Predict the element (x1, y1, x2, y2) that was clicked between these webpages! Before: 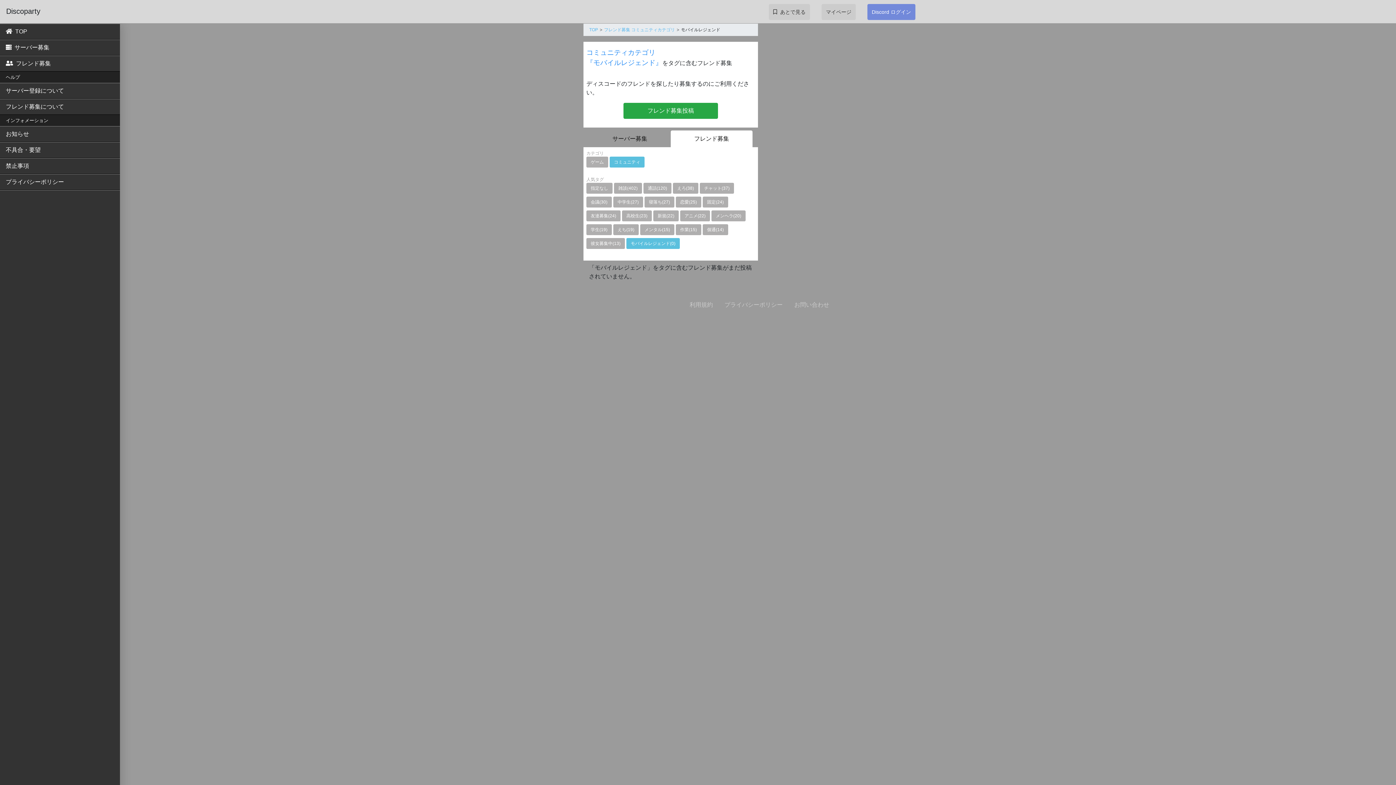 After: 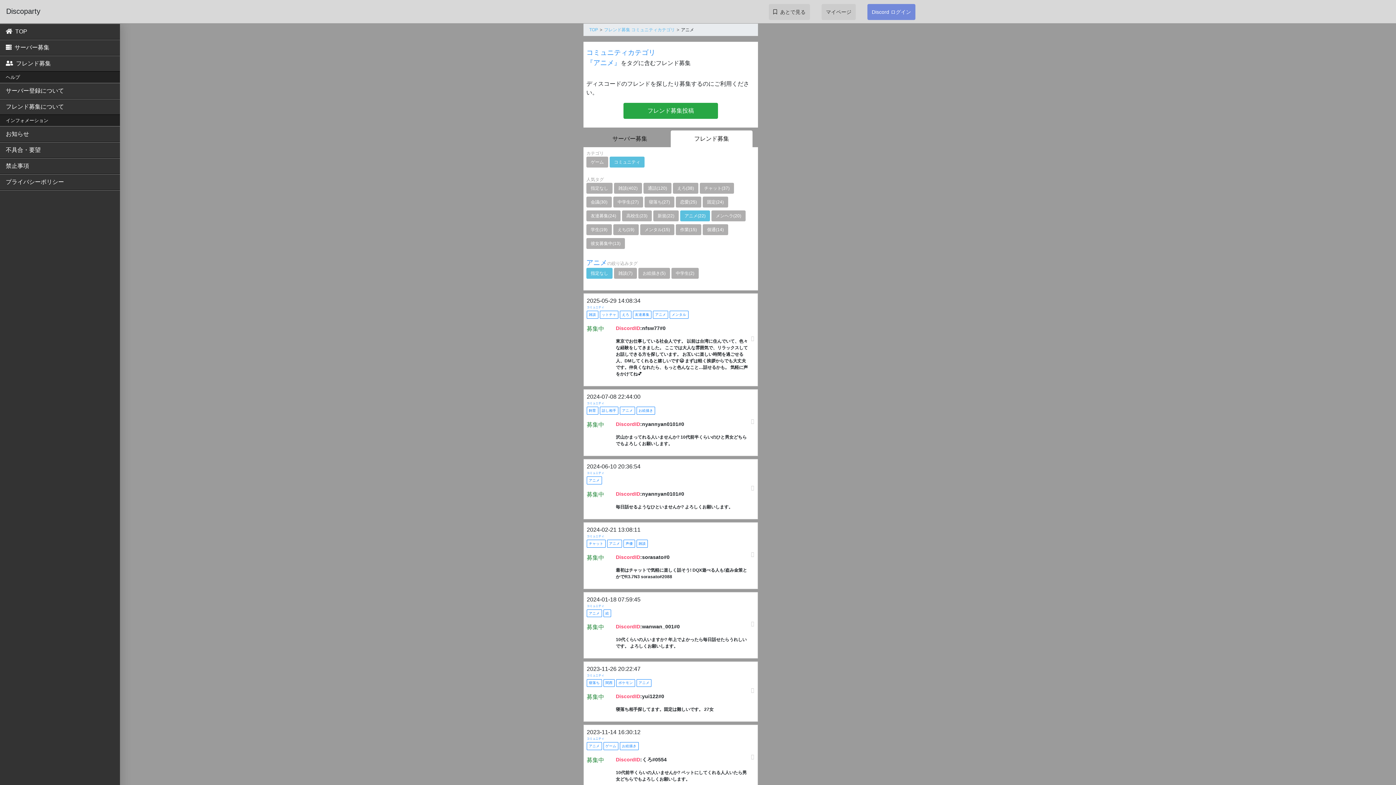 Action: bbox: (680, 212, 710, 218) label: アニメ(22)